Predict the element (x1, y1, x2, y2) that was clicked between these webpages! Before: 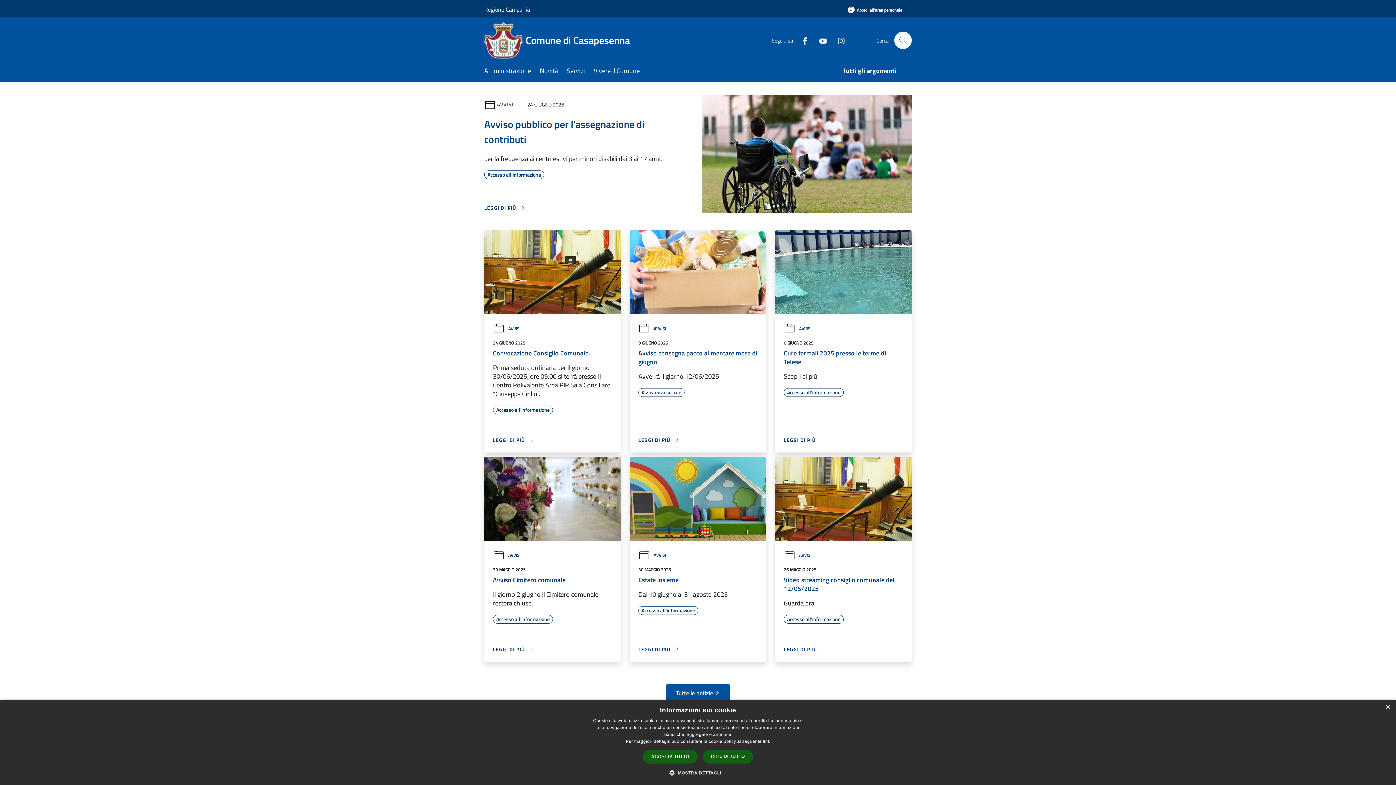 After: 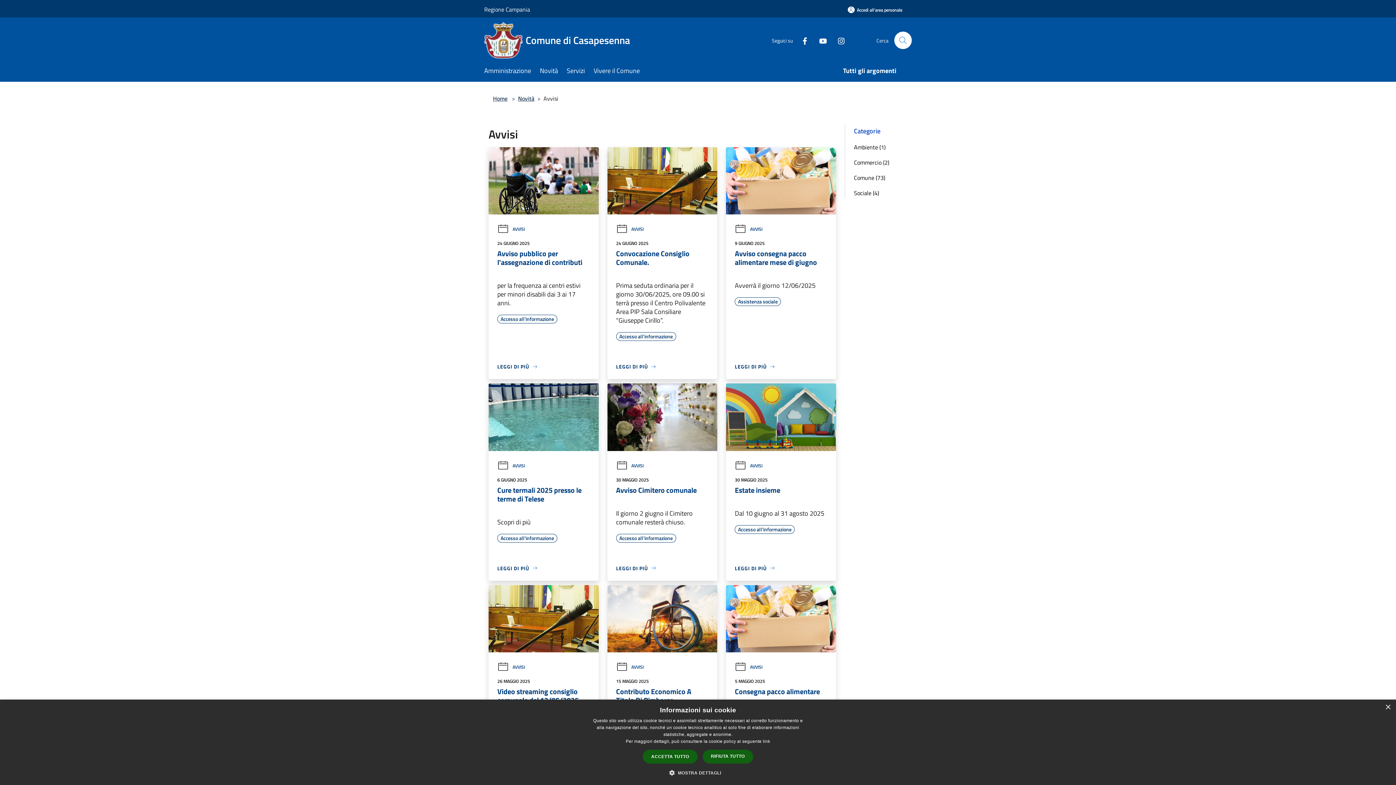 Action: label: AVVISI bbox: (638, 552, 666, 559)